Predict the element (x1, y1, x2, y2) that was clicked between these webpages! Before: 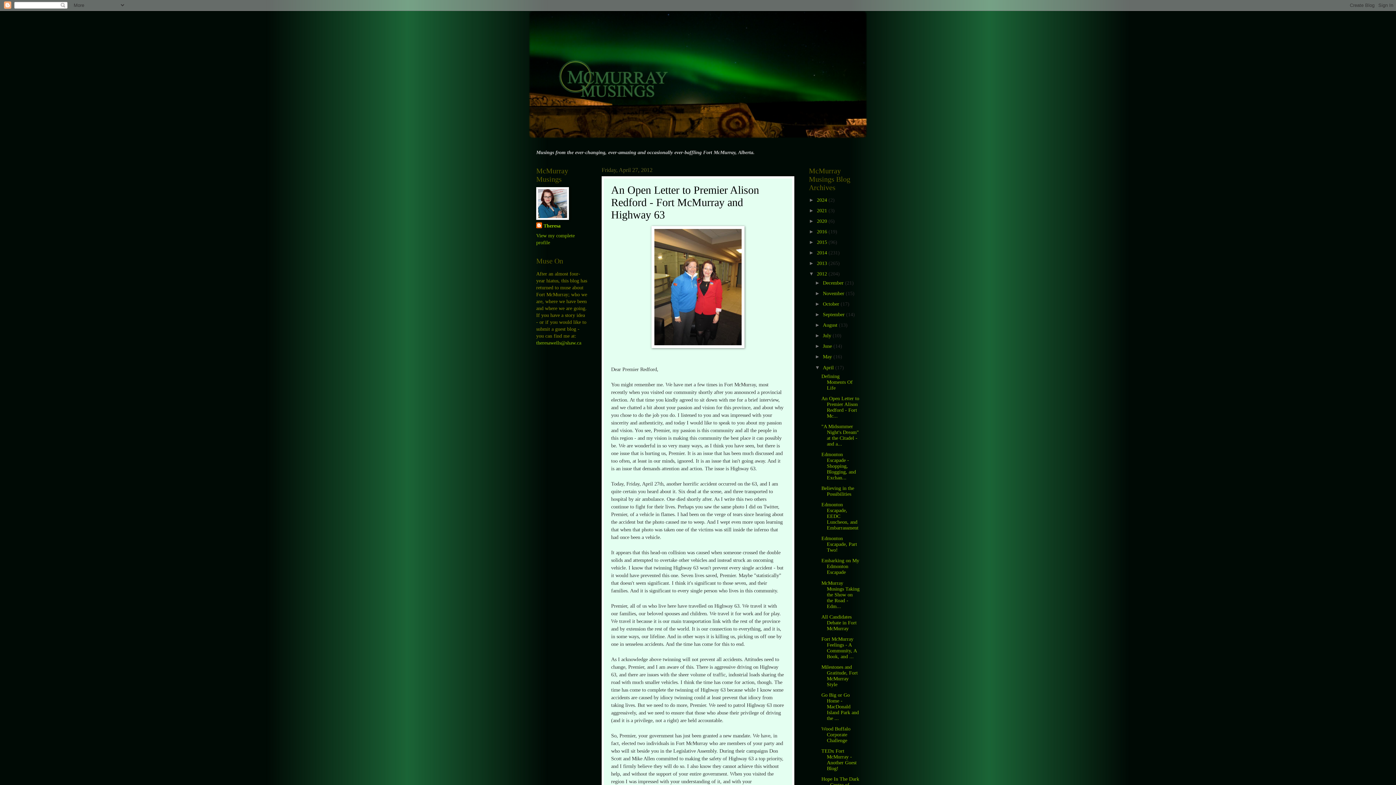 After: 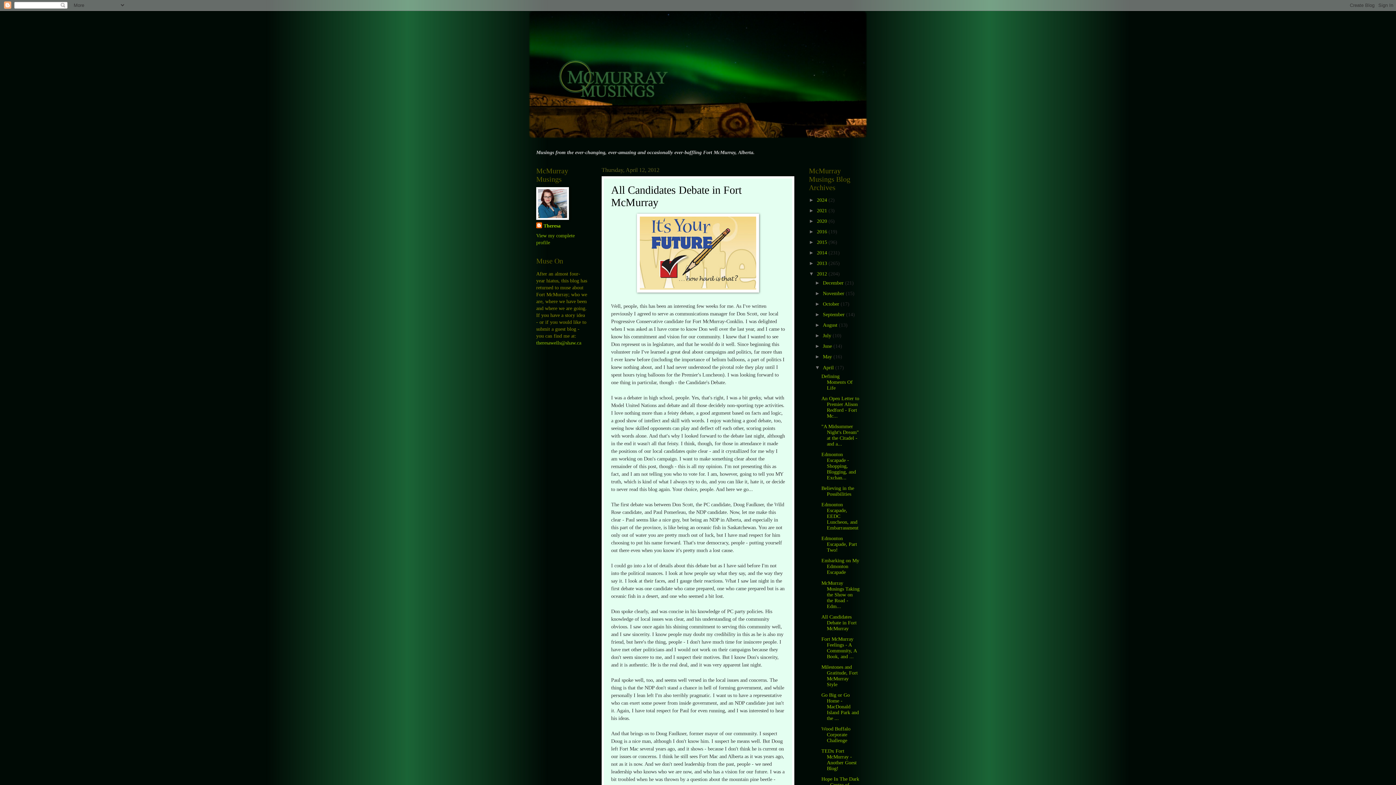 Action: bbox: (821, 614, 856, 631) label: All Candidates Debate in Fort McMurray